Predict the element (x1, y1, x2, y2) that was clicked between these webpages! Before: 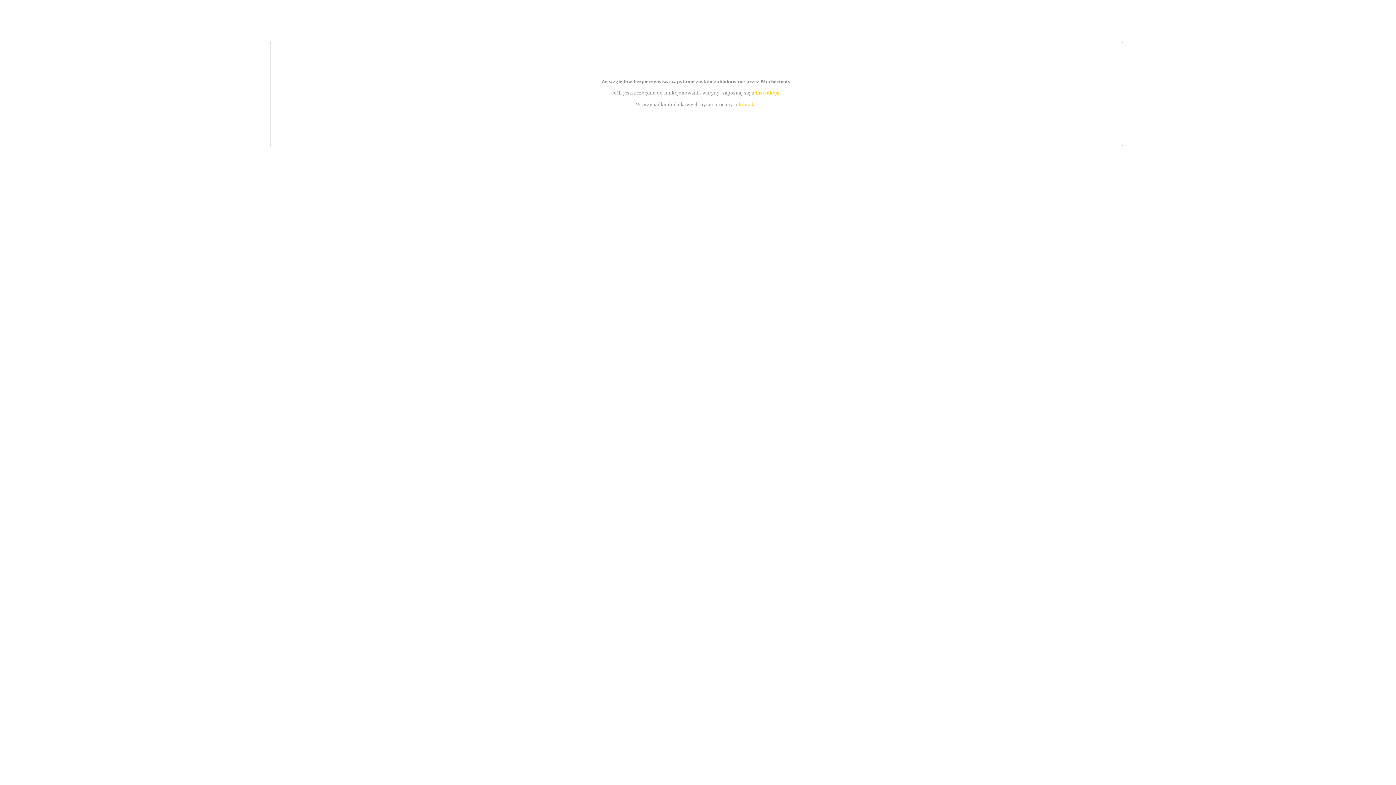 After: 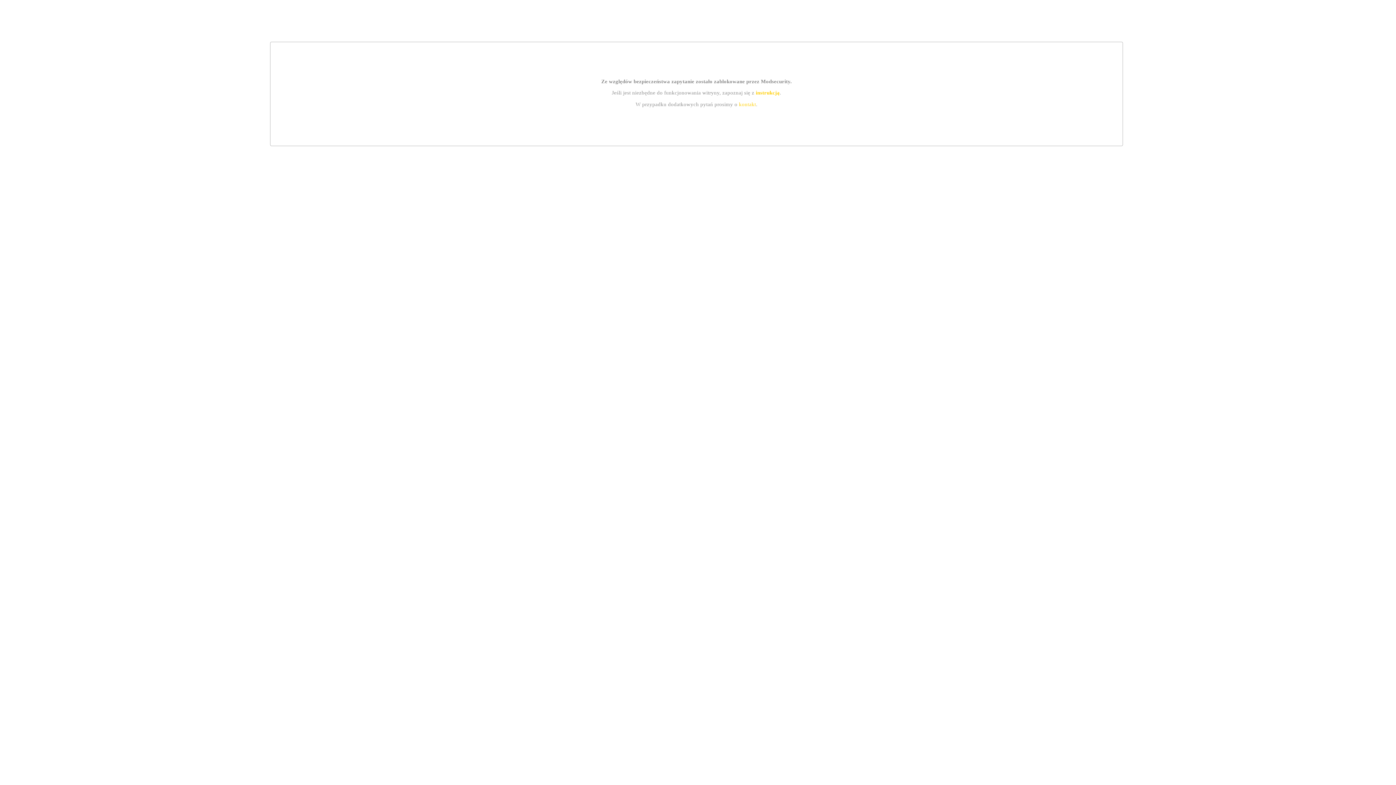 Action: bbox: (739, 101, 756, 107) label: kontakt